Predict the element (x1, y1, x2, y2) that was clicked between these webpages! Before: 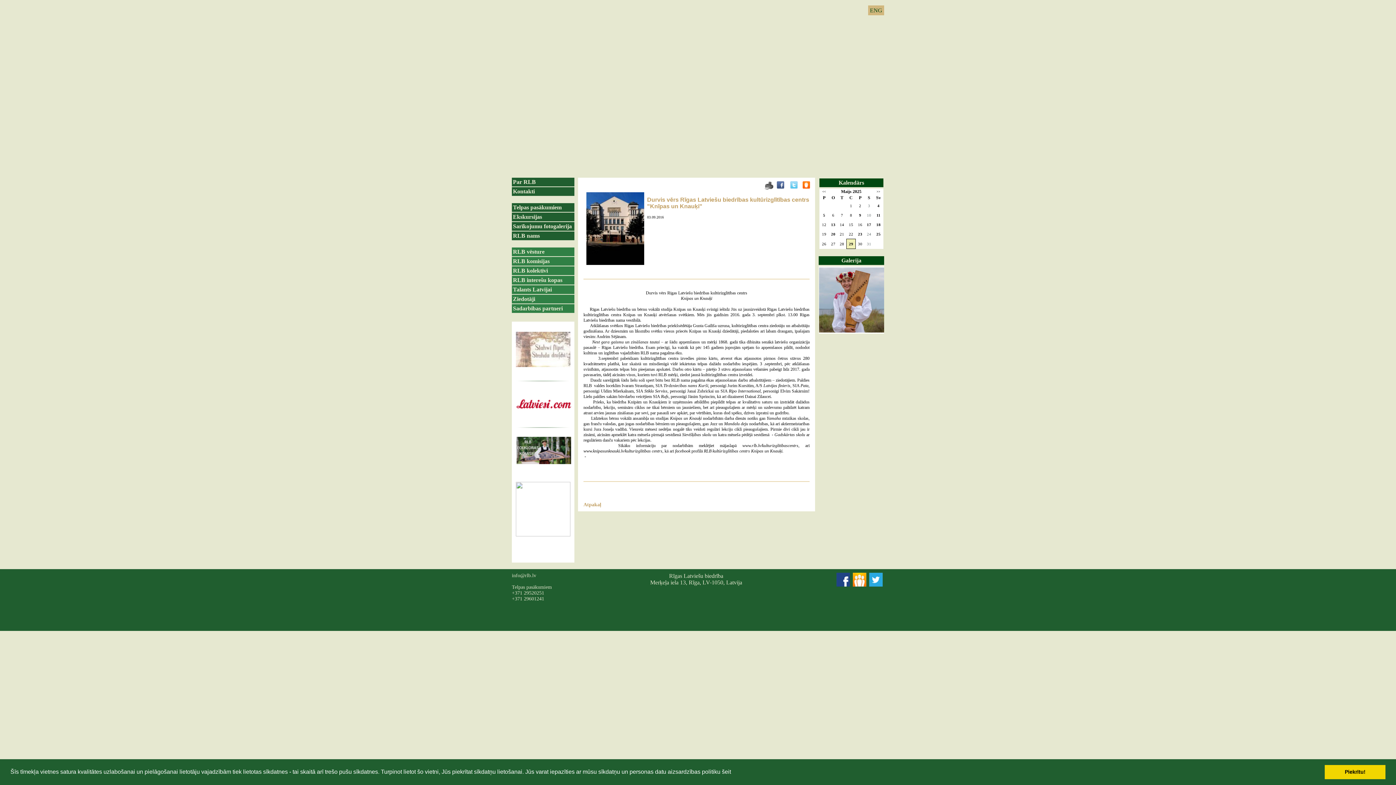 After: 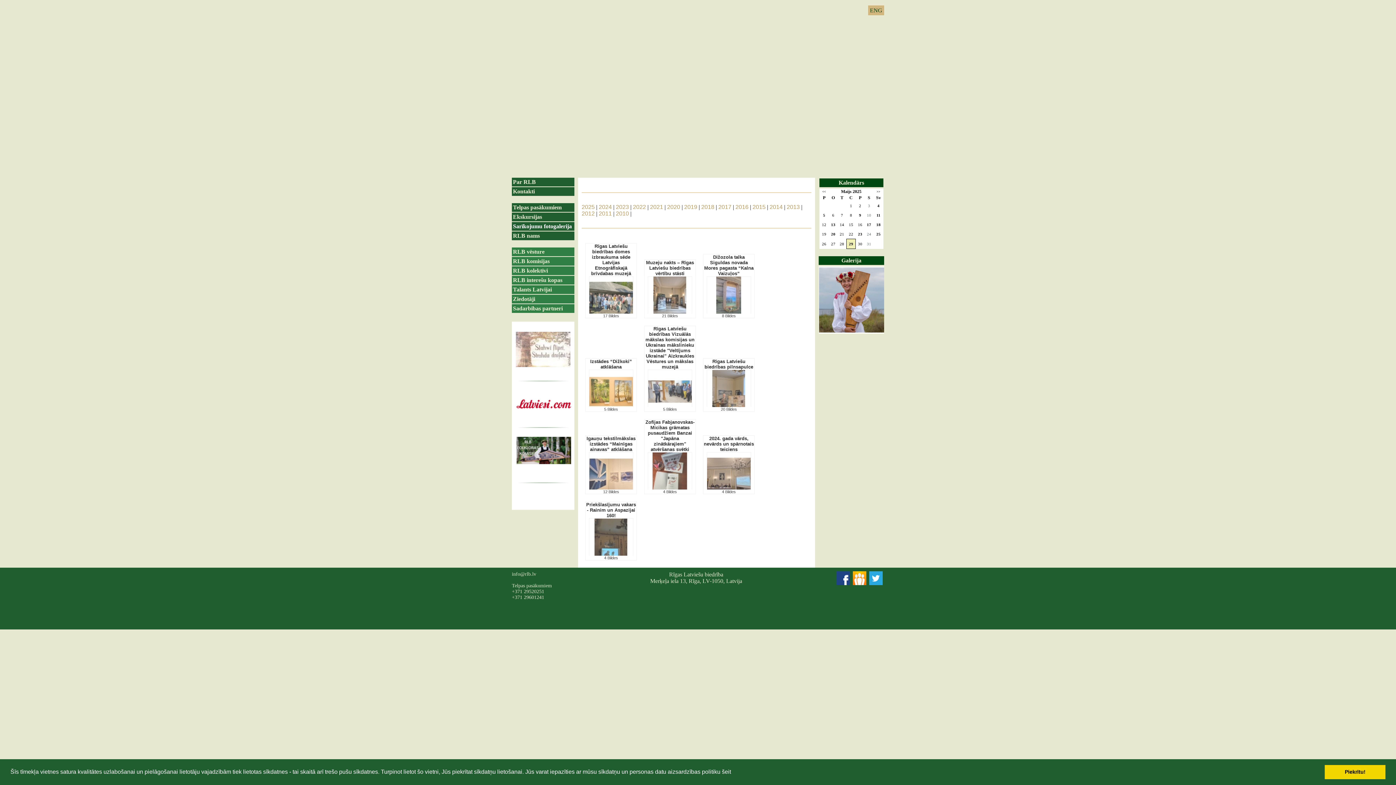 Action: bbox: (819, 327, 884, 333)